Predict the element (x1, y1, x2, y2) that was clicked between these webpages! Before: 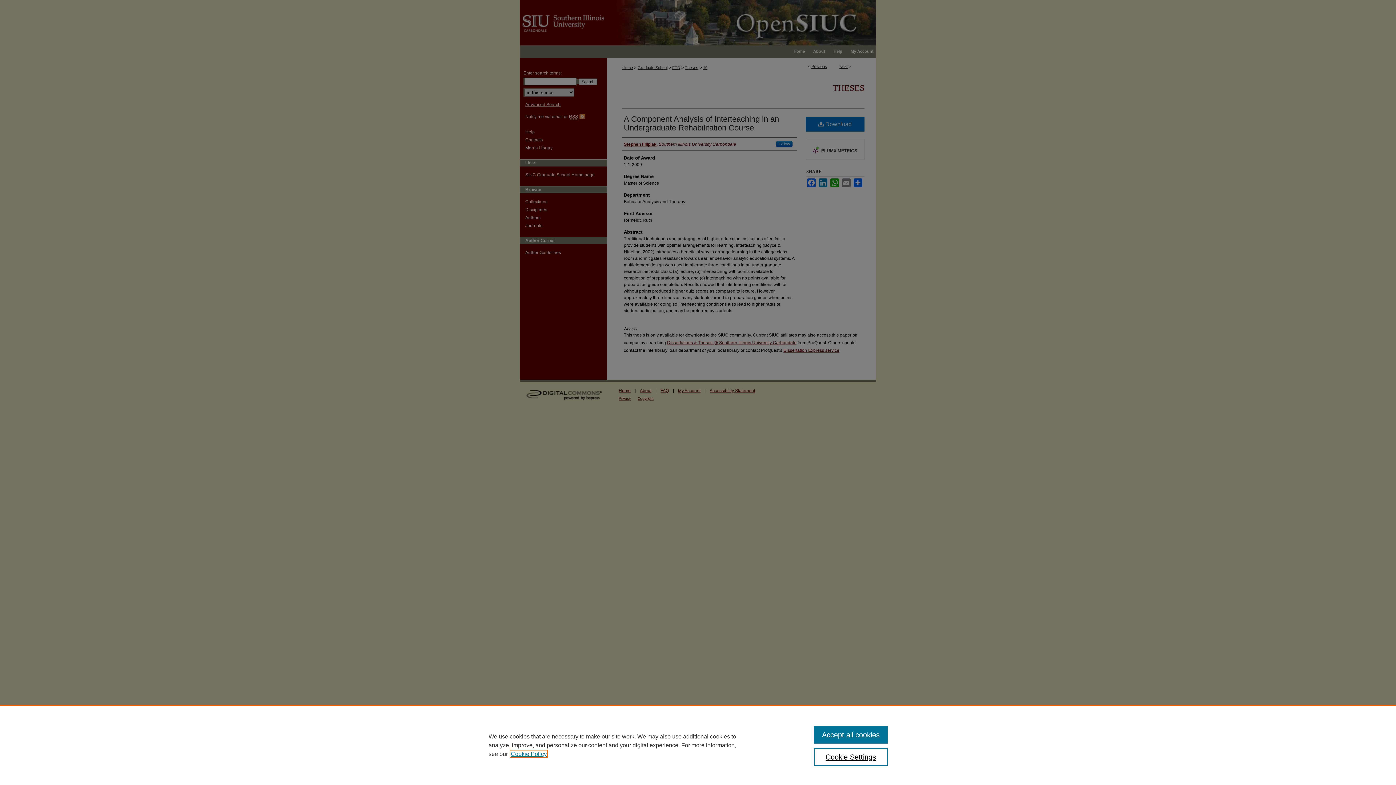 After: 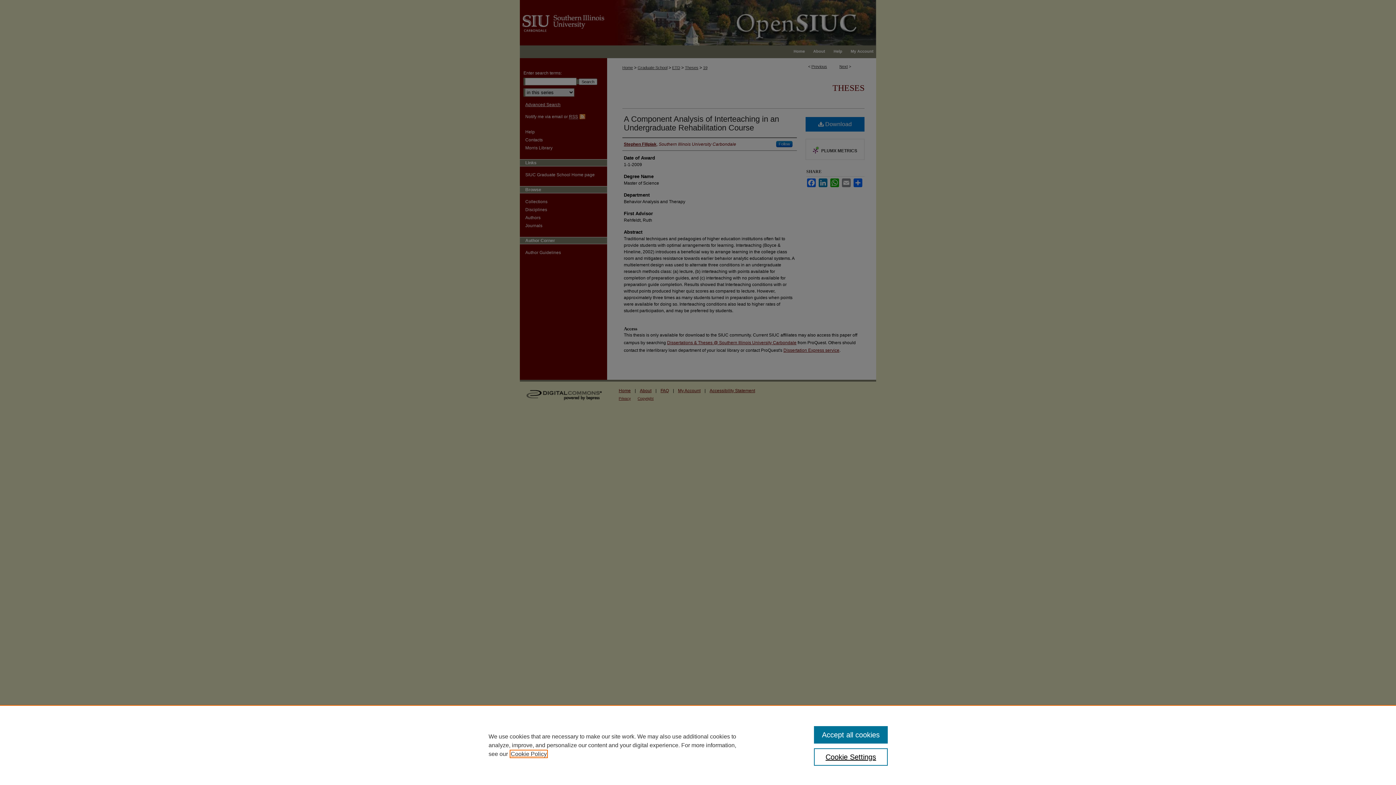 Action: label: , opens in a new tab bbox: (510, 751, 546, 757)